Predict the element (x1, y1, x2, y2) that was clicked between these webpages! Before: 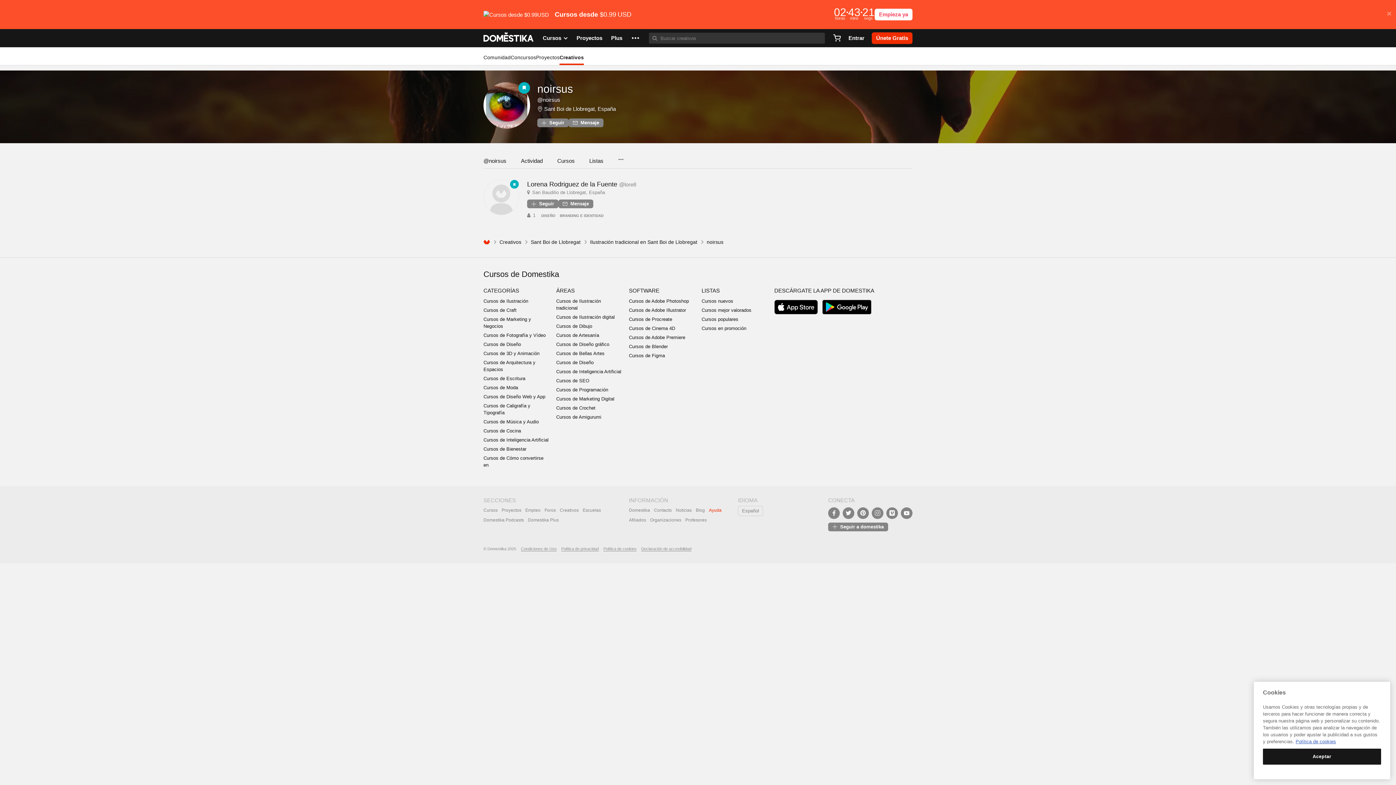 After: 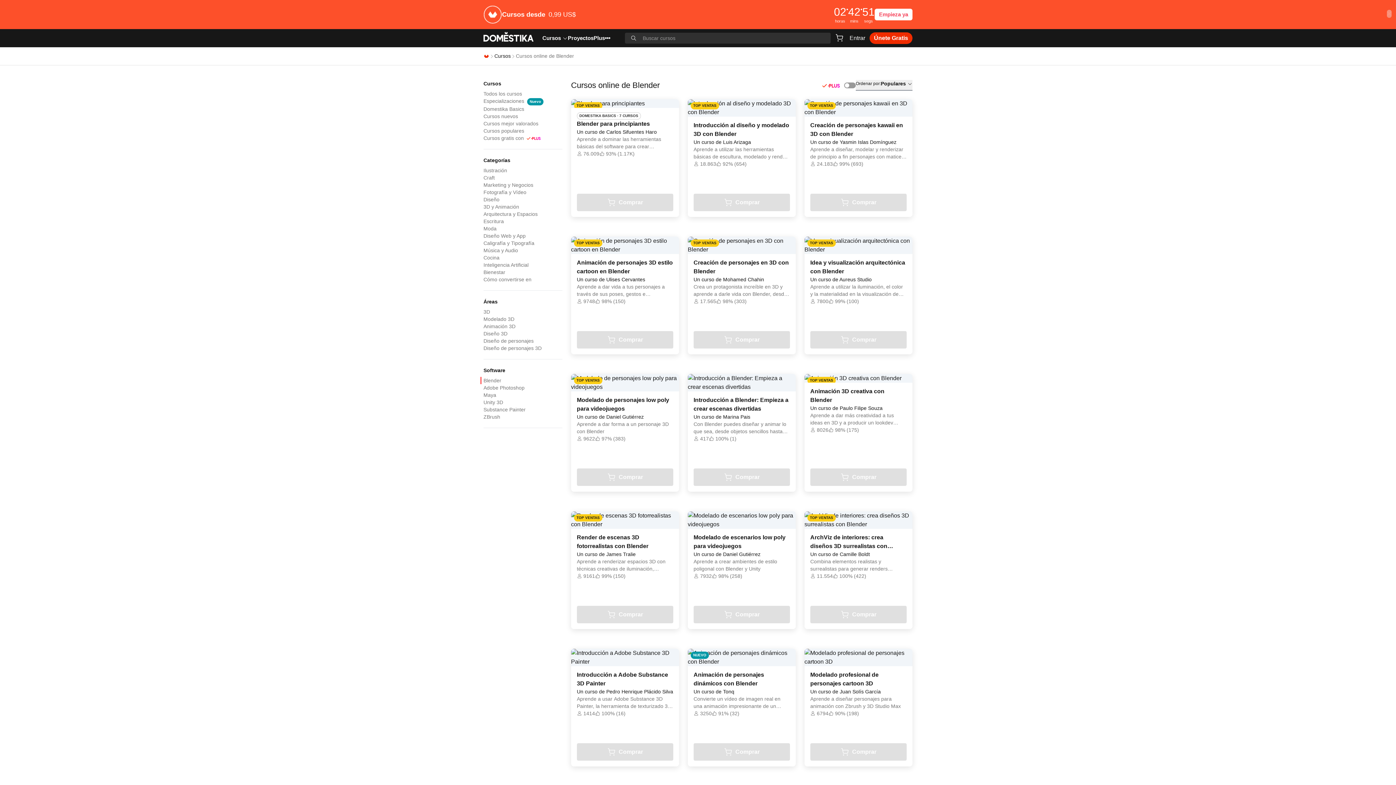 Action: bbox: (629, 343, 668, 349) label: Cursos de Blender